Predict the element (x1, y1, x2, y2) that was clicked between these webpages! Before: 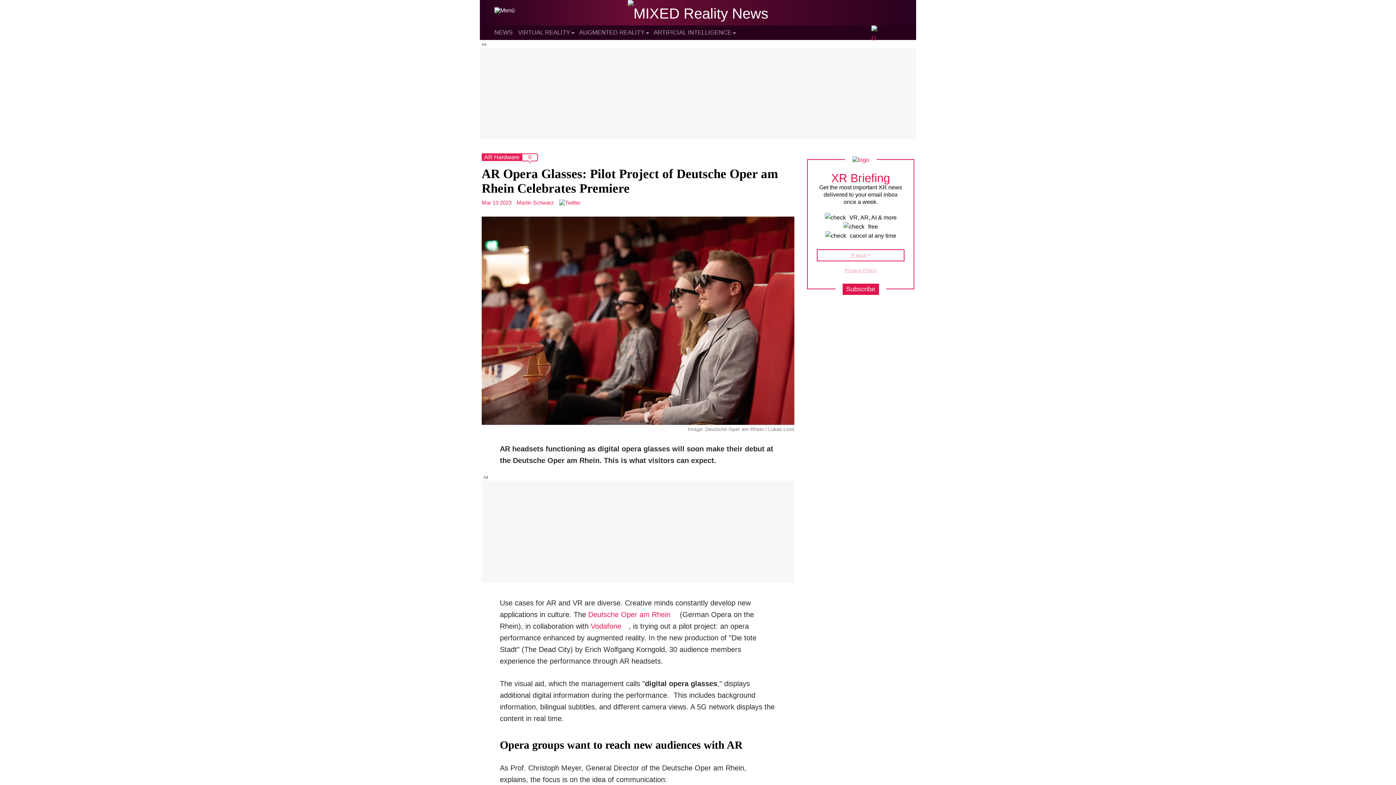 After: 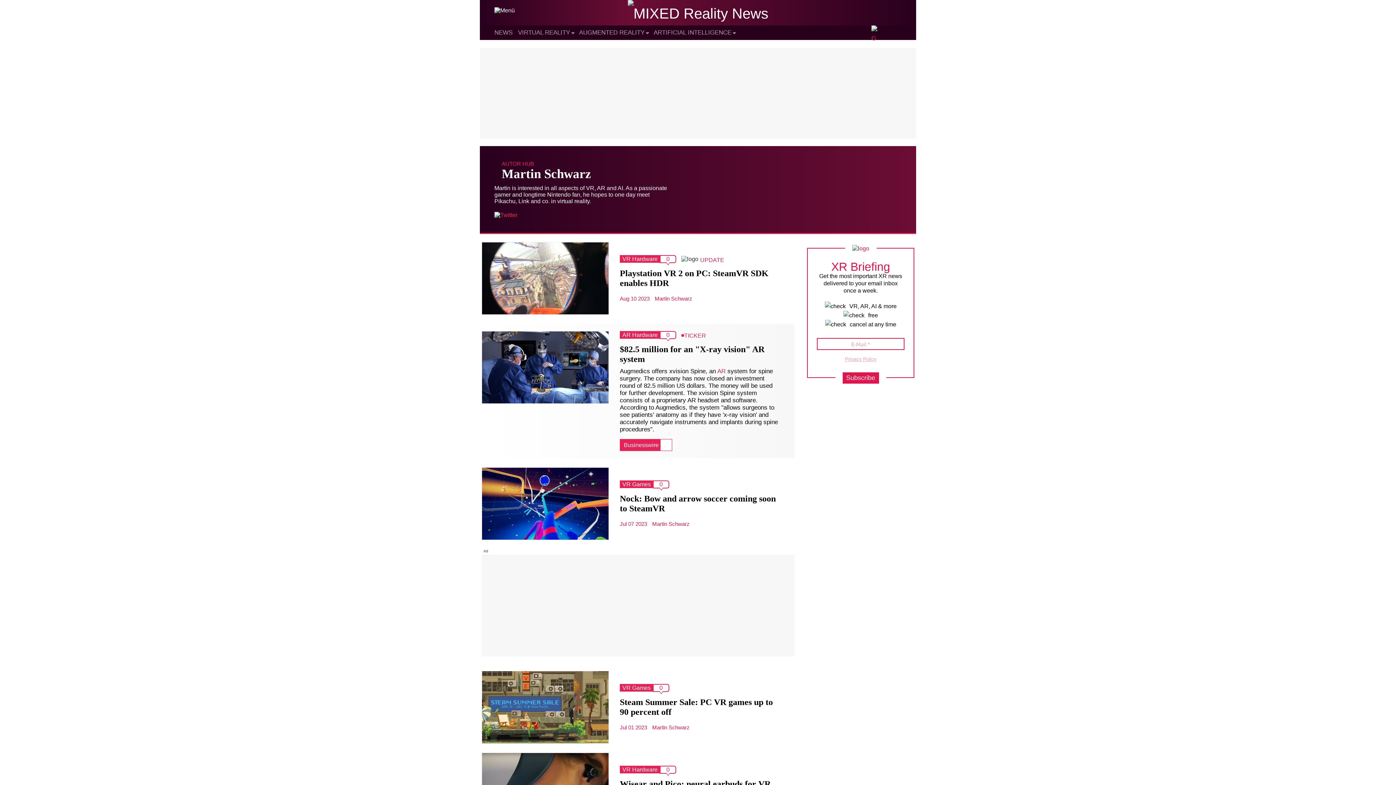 Action: label: Martin Schwarz bbox: (516, 199, 554, 205)